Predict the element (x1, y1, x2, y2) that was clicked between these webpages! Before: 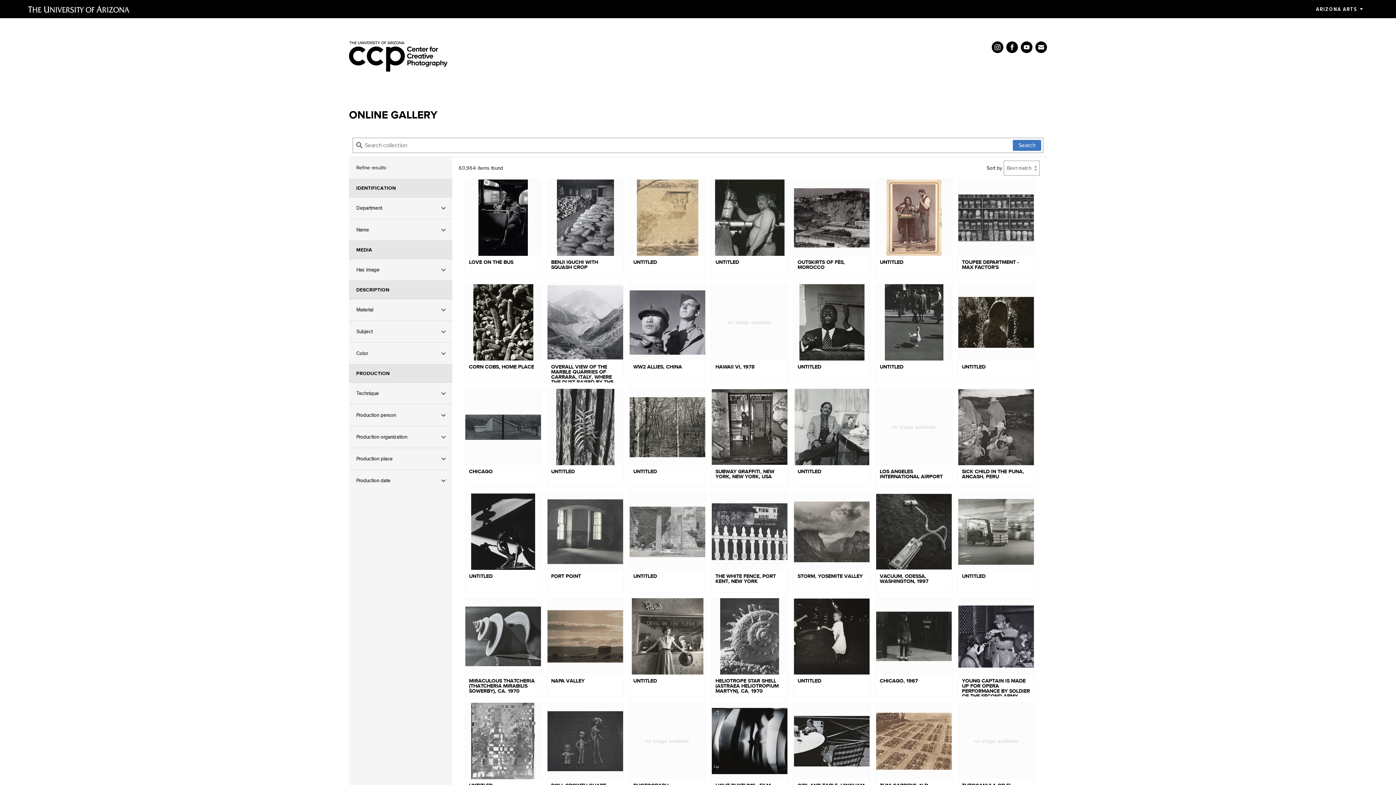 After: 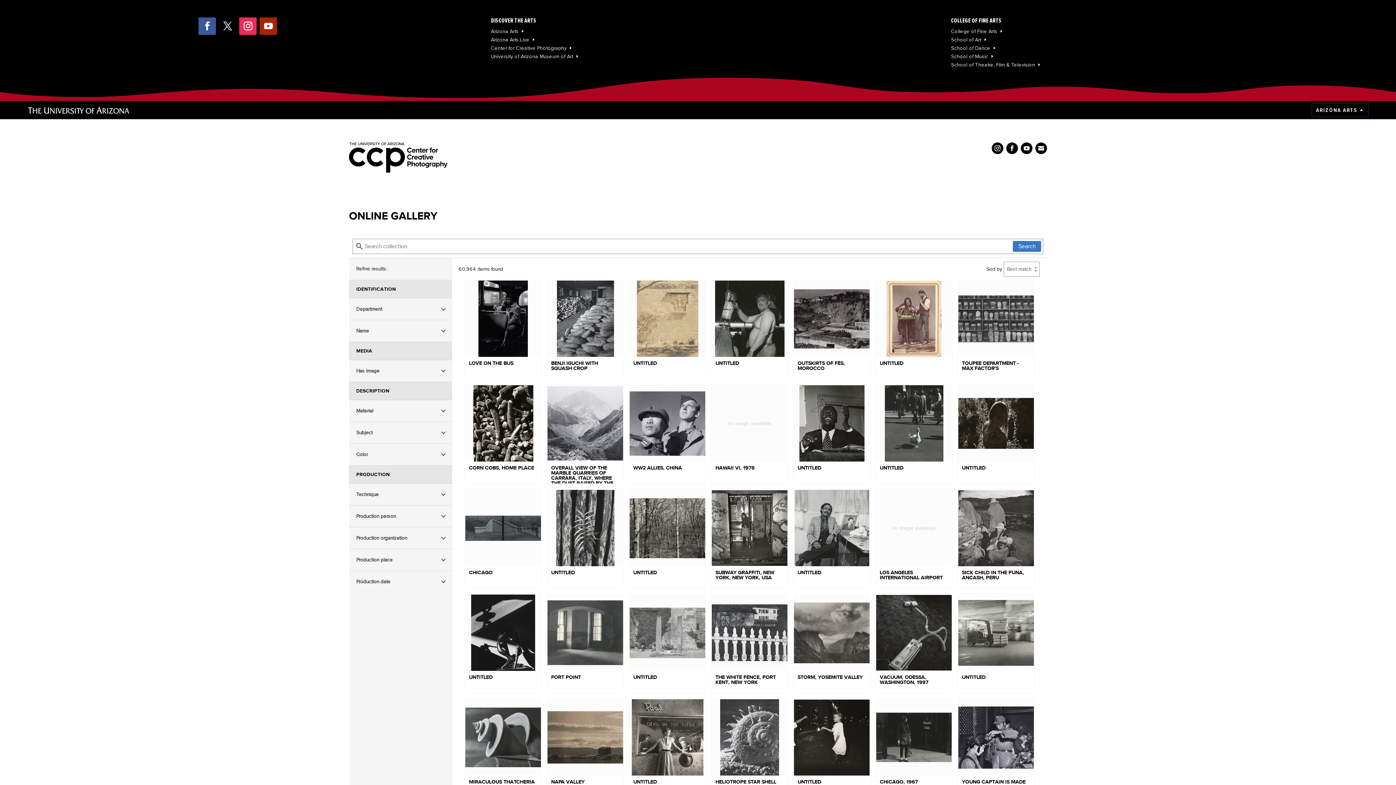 Action: label: ARIZONA ARTS bbox: (1312, 2, 1368, 15)